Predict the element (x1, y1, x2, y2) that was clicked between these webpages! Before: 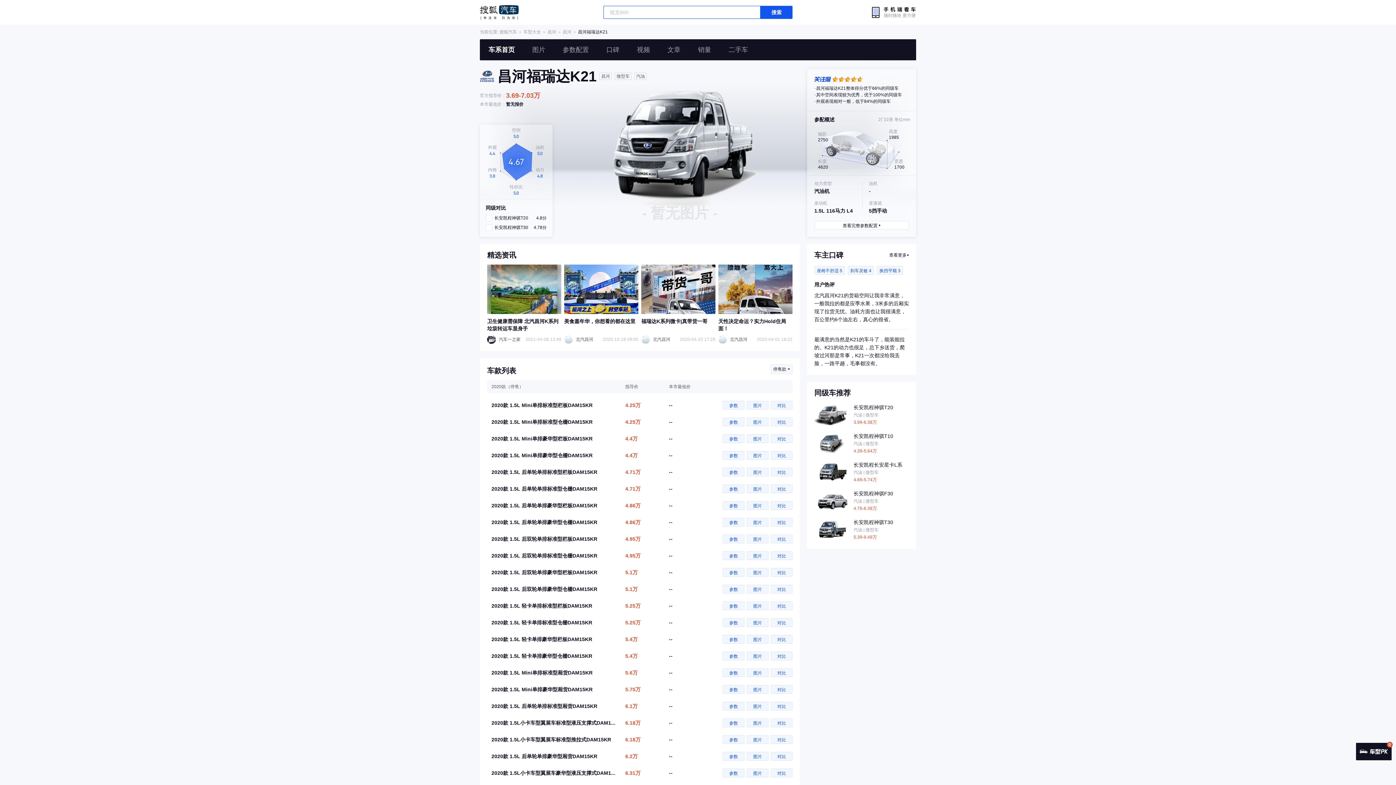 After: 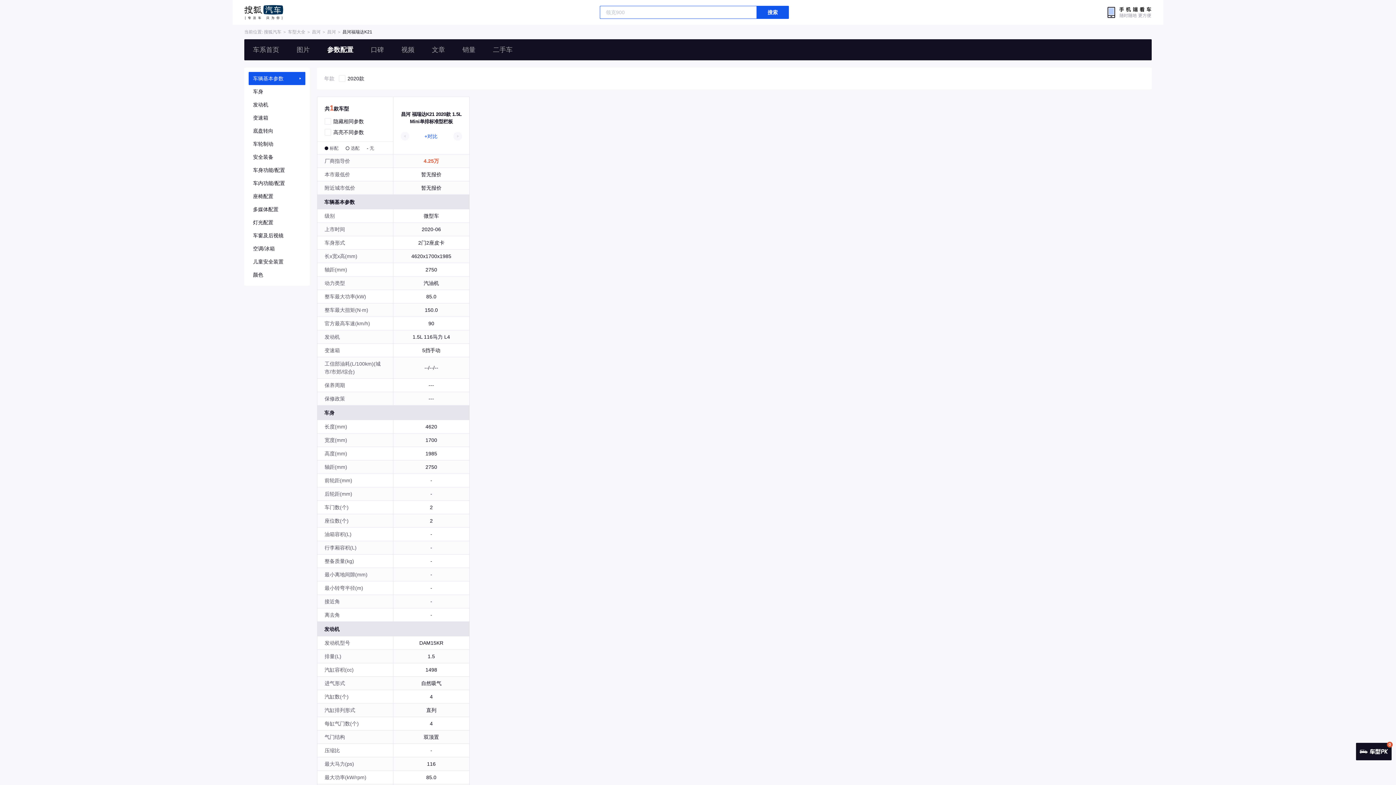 Action: bbox: (722, 401, 744, 409) label: 参数